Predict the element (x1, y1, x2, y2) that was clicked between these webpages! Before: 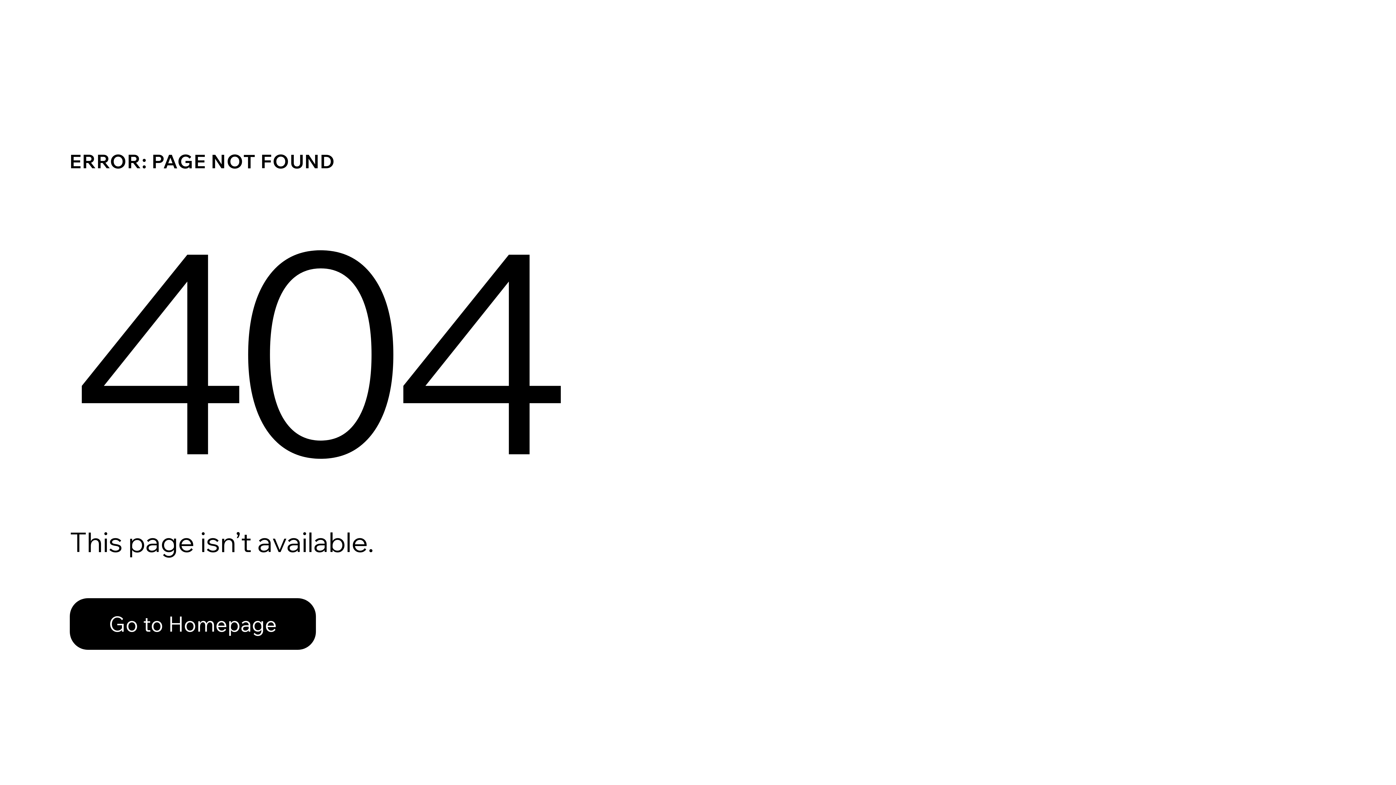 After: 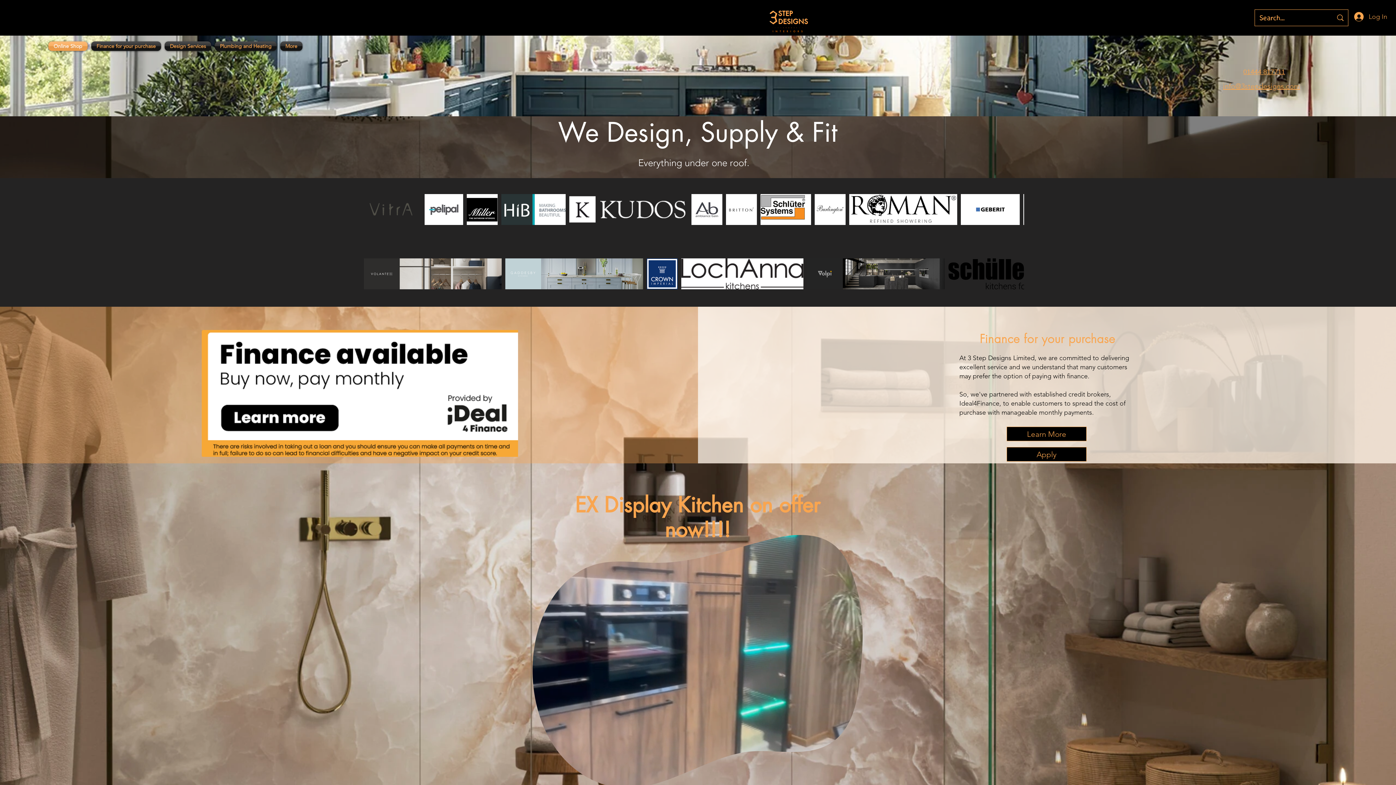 Action: bbox: (69, 582, 768, 659) label: Go to Homepage